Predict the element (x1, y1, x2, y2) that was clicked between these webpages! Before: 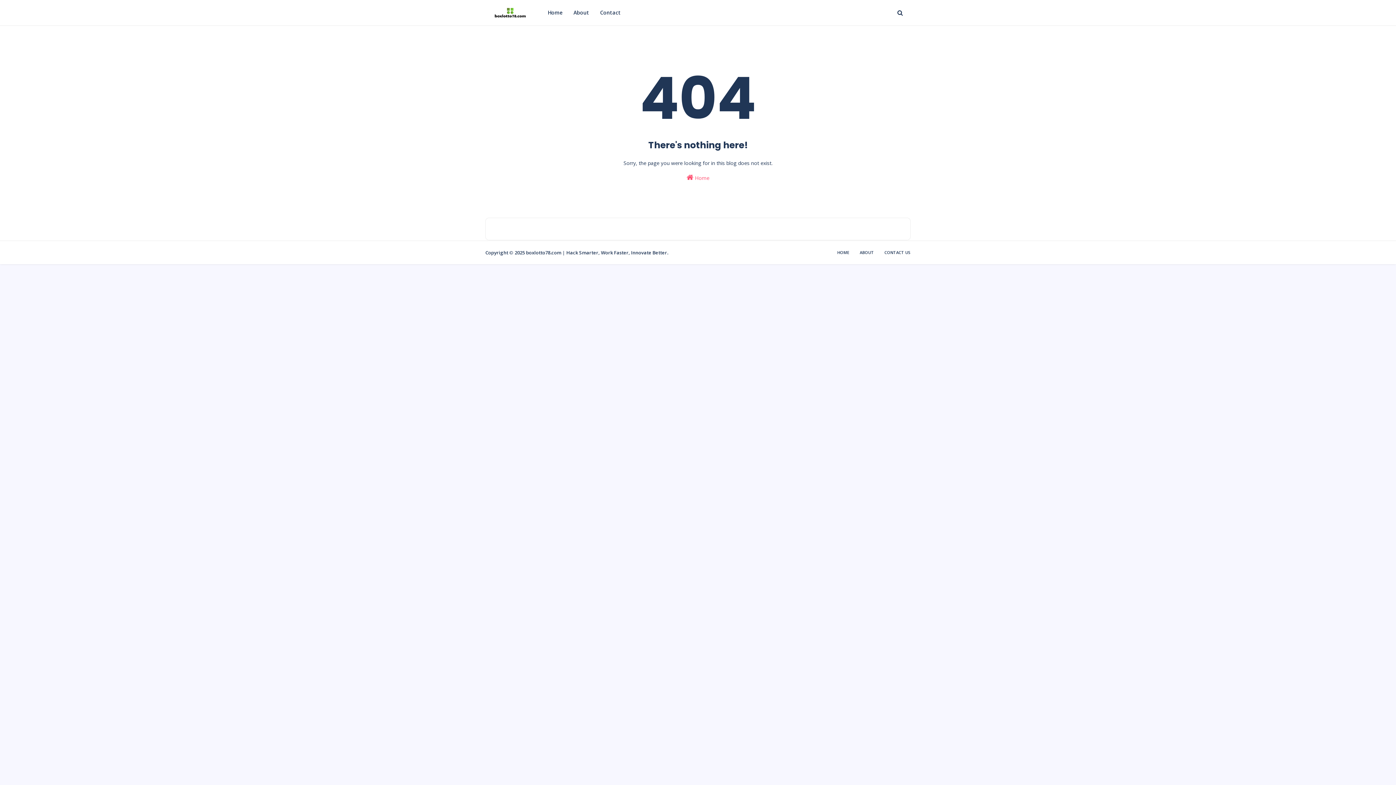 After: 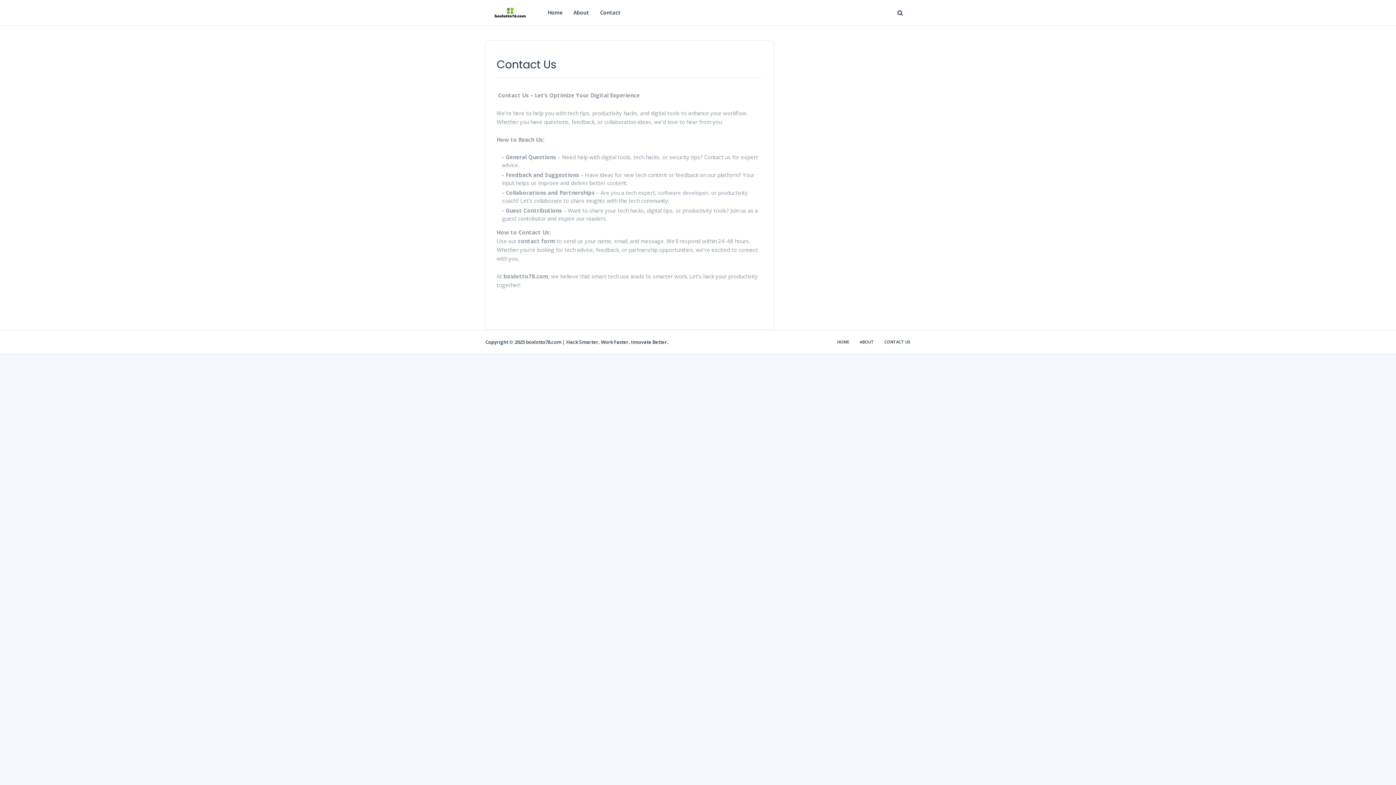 Action: bbox: (881, 246, 910, 258) label: CONTACT US